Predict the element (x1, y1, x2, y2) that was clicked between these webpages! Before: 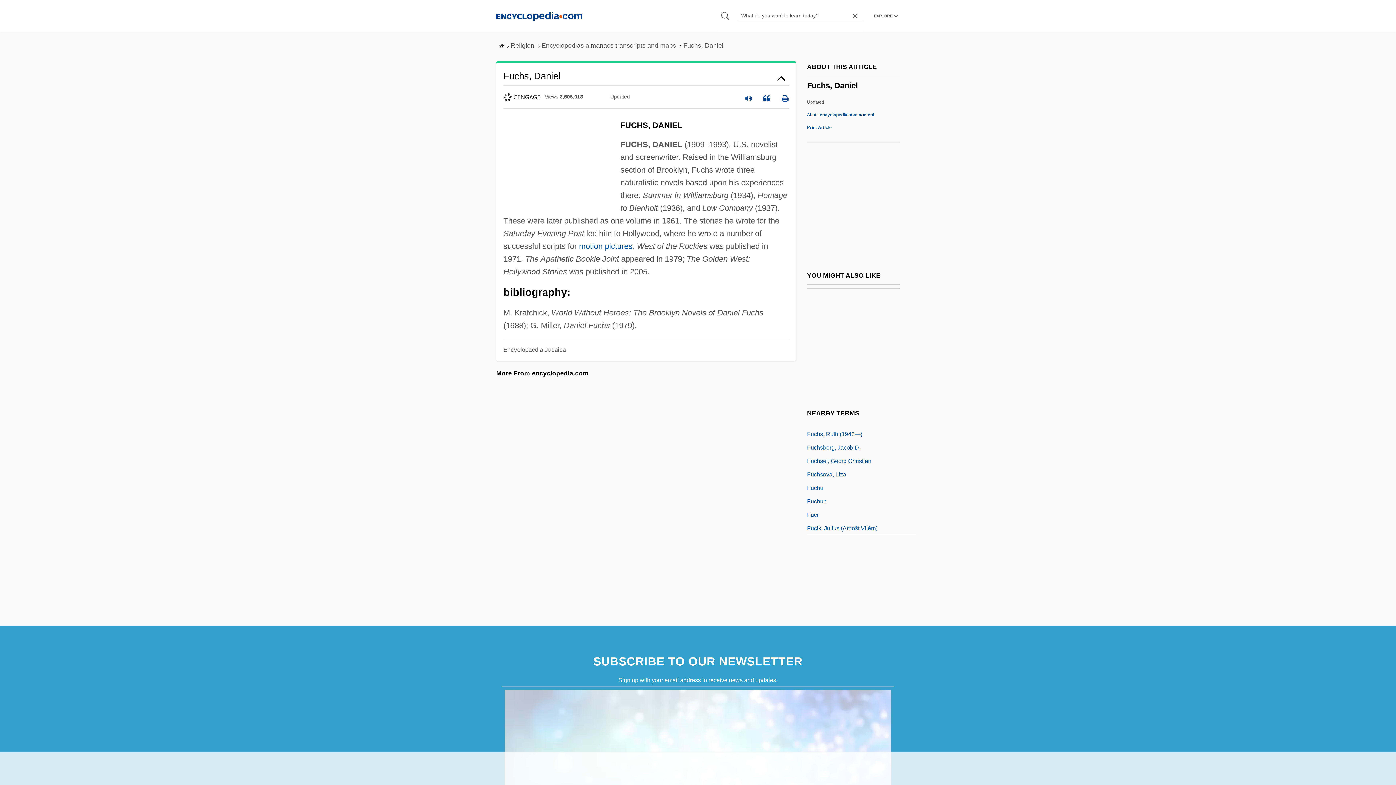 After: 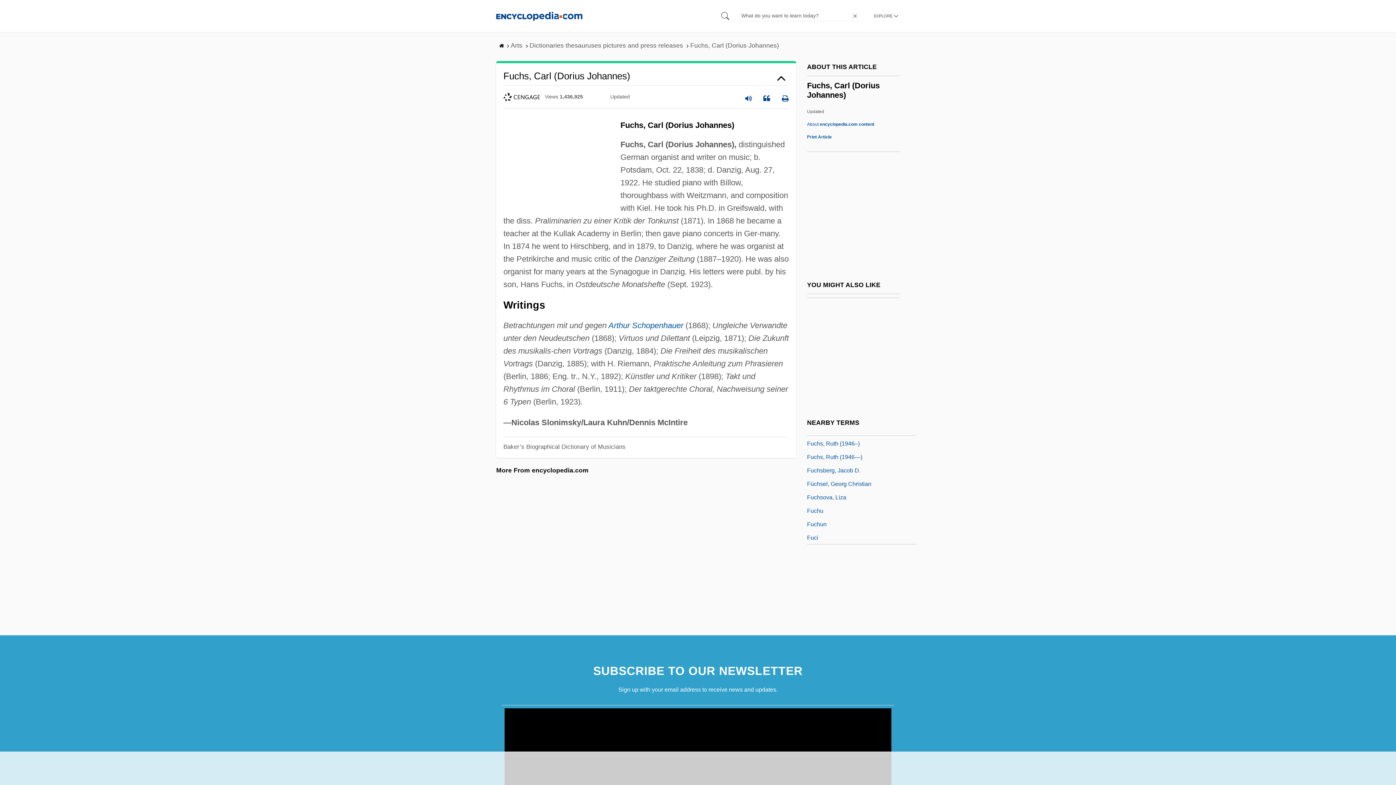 Action: bbox: (807, 428, 886, 437) label: Fuchs, Carl (Dorius Johannes)